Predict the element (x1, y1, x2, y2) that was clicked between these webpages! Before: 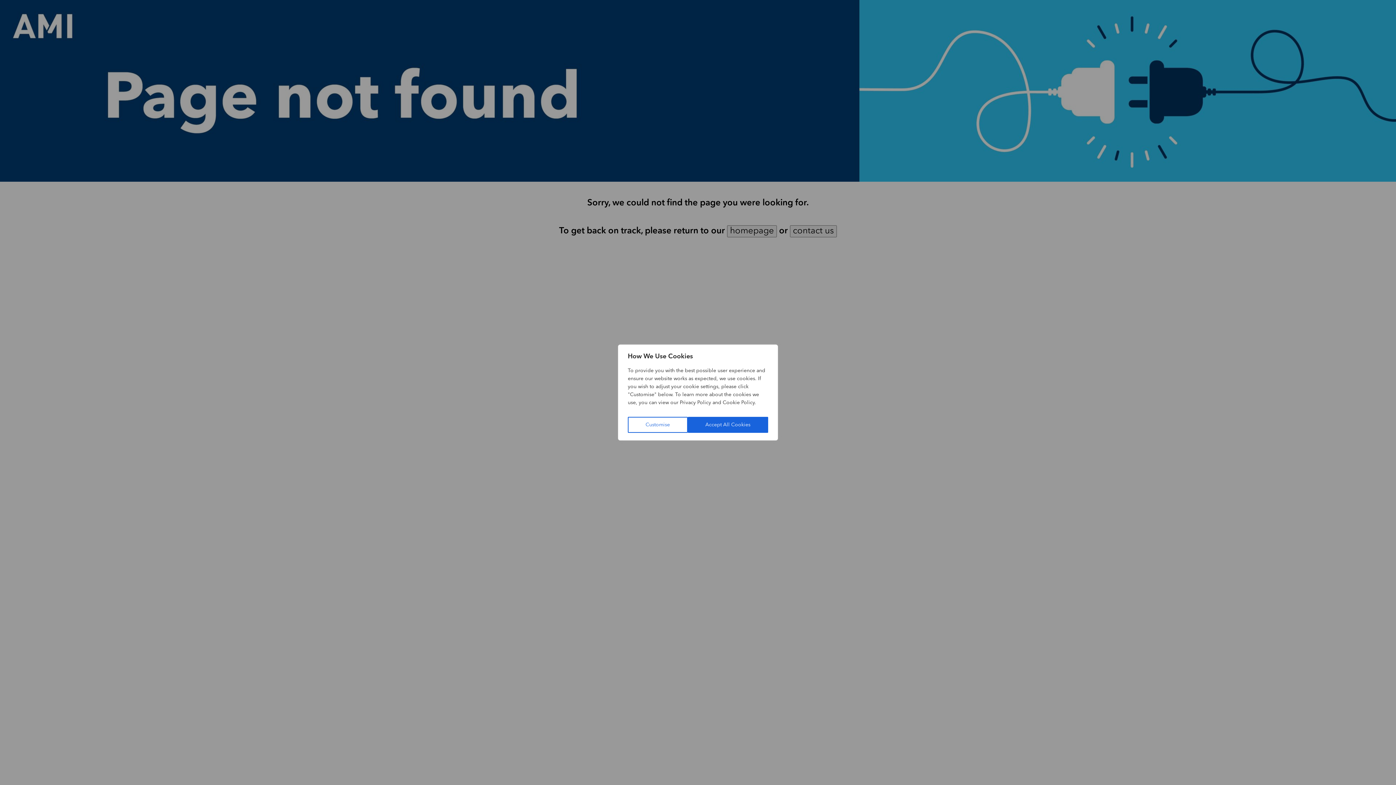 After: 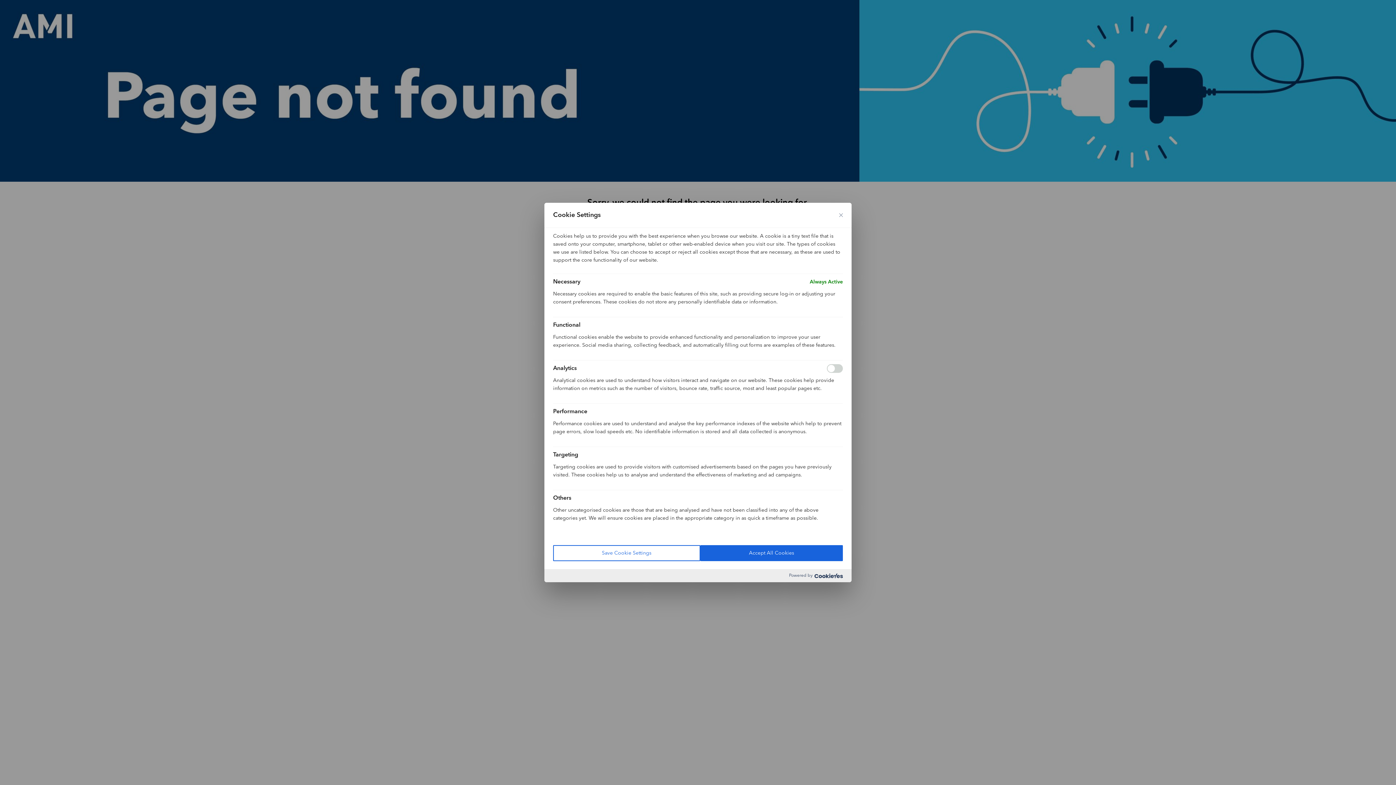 Action: label: Customise bbox: (628, 417, 687, 433)